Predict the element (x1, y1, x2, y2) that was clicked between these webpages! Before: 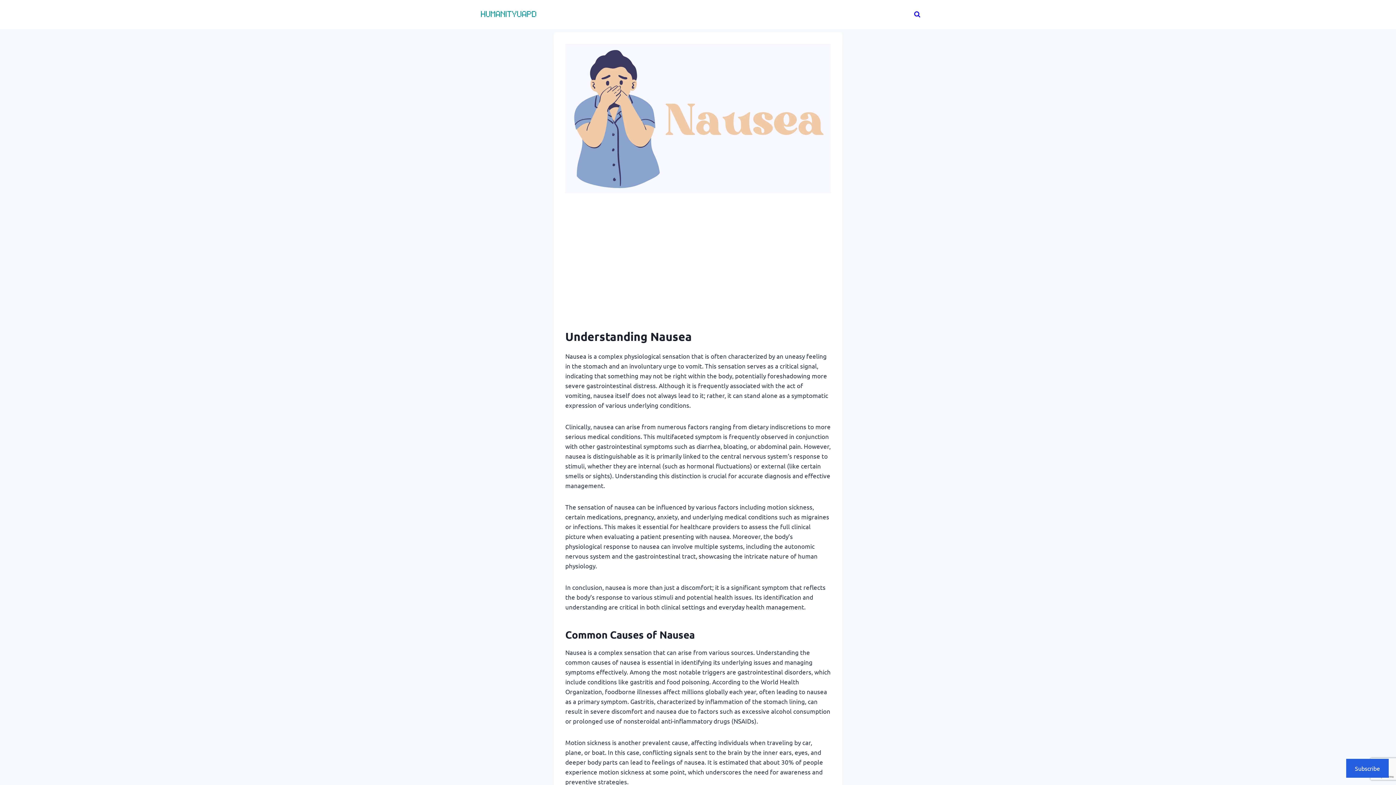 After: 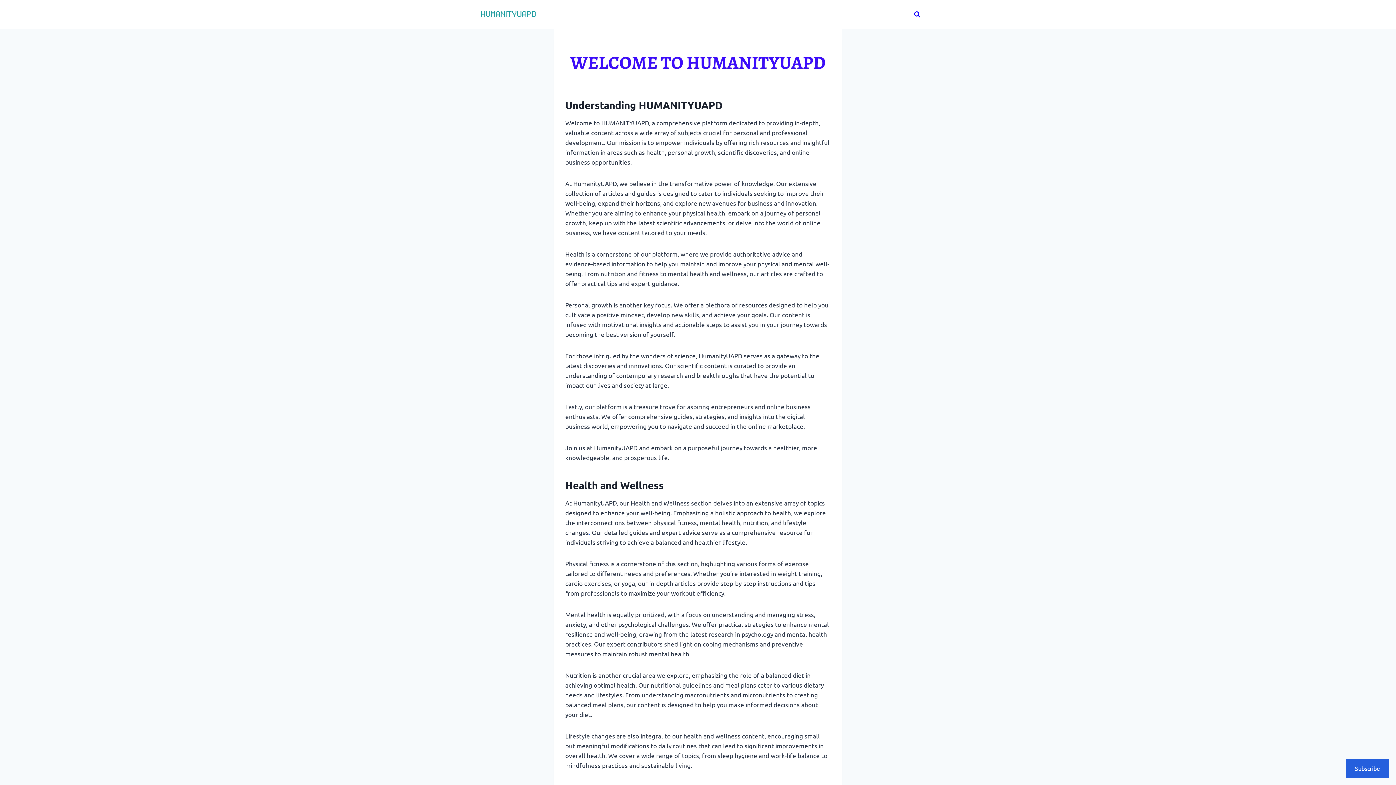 Action: bbox: (472, 0, 545, 29)